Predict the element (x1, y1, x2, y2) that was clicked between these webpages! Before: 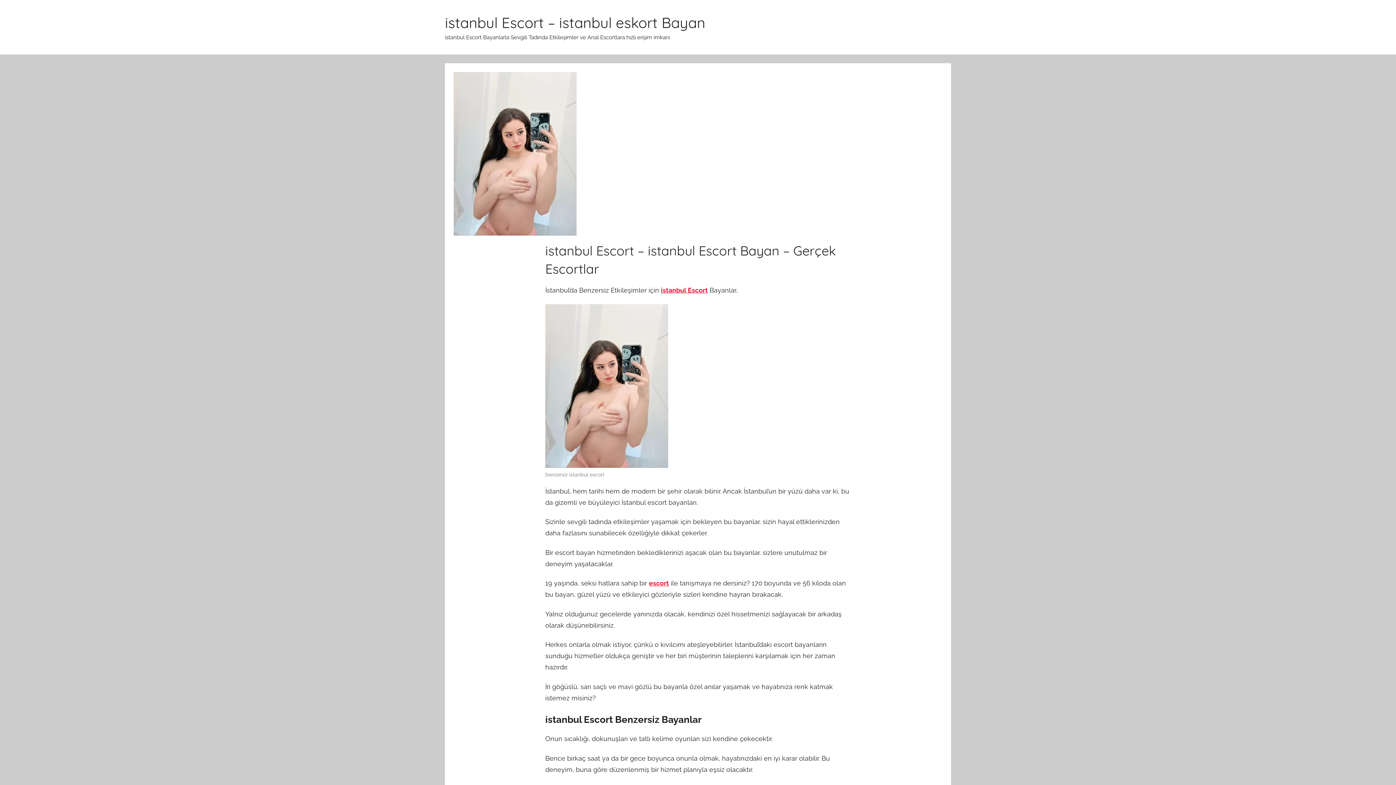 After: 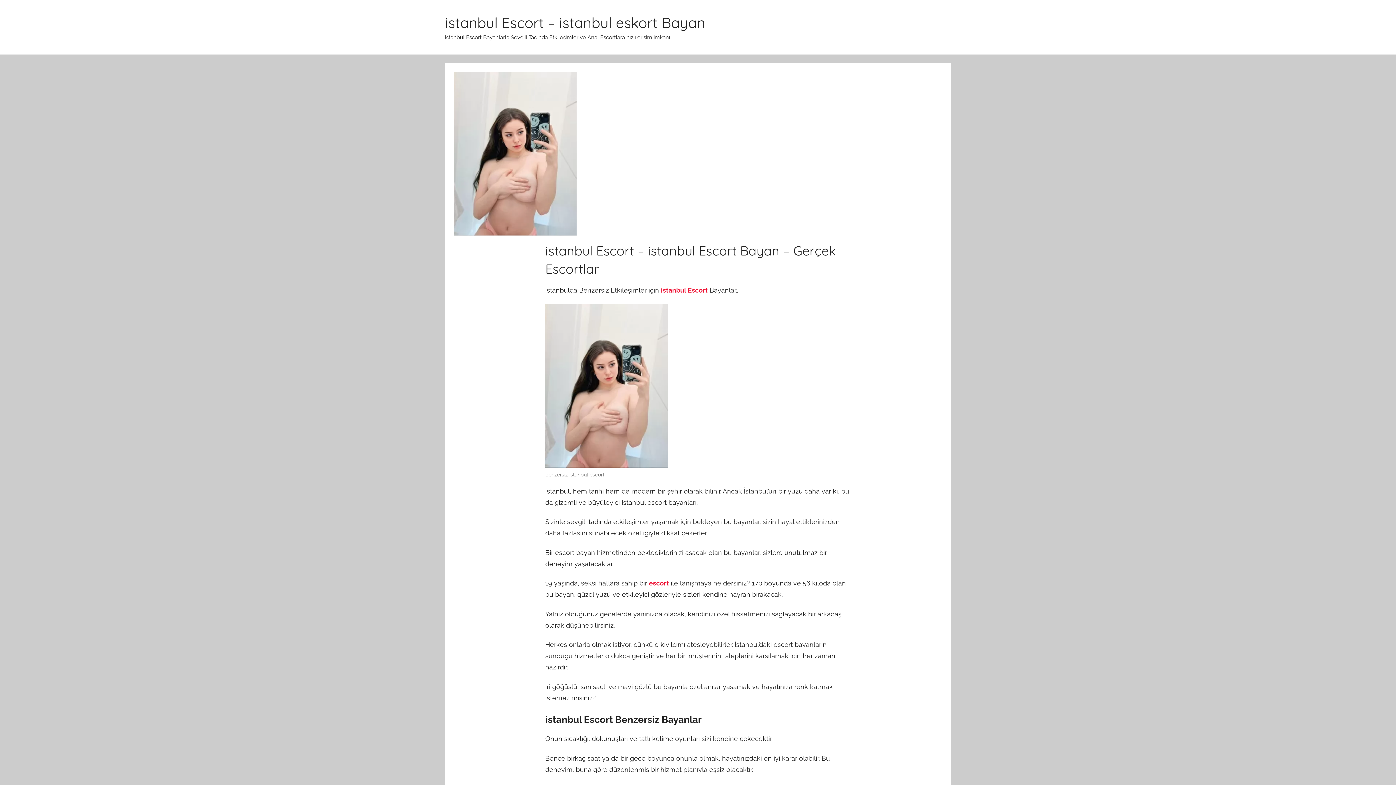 Action: label: istanbul Escort – istanbul eskort Bayan bbox: (445, 13, 705, 31)